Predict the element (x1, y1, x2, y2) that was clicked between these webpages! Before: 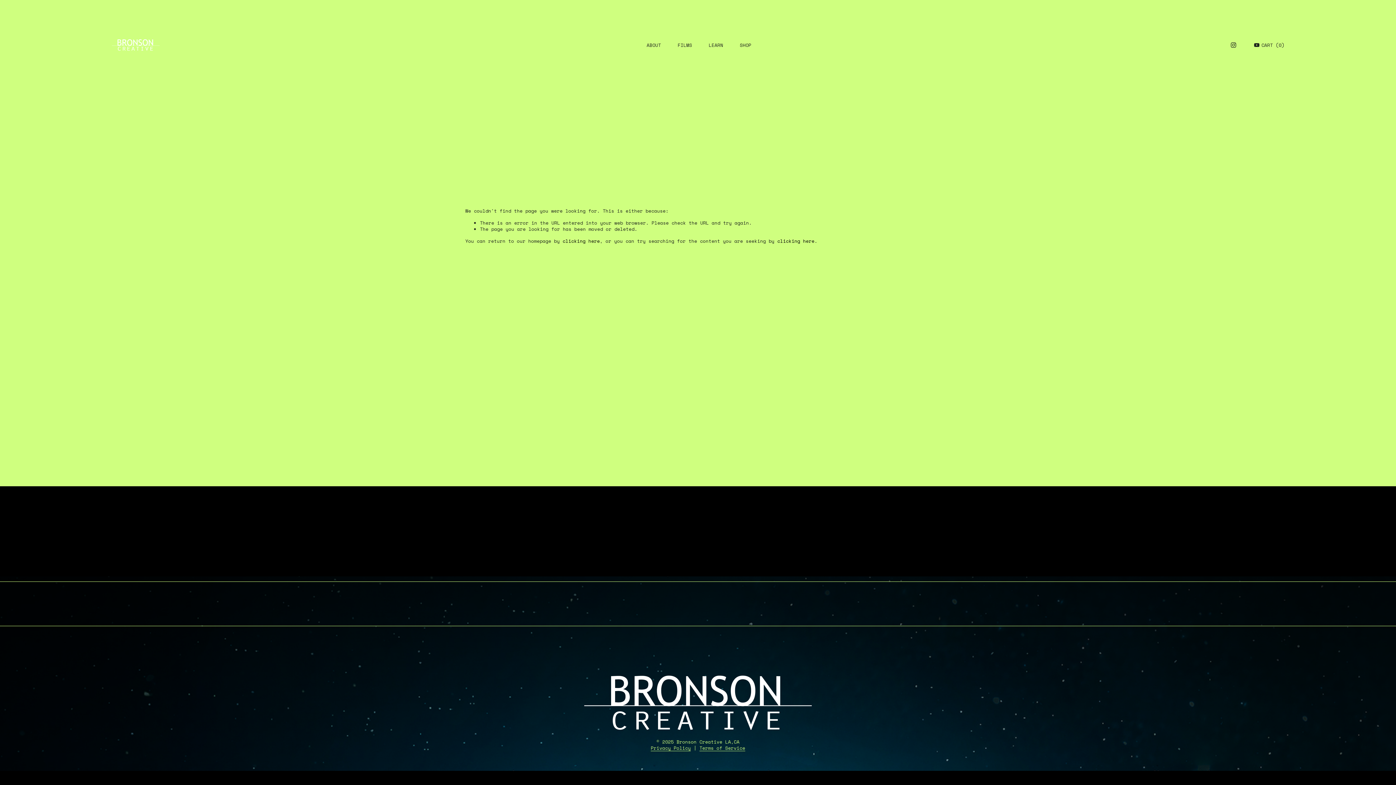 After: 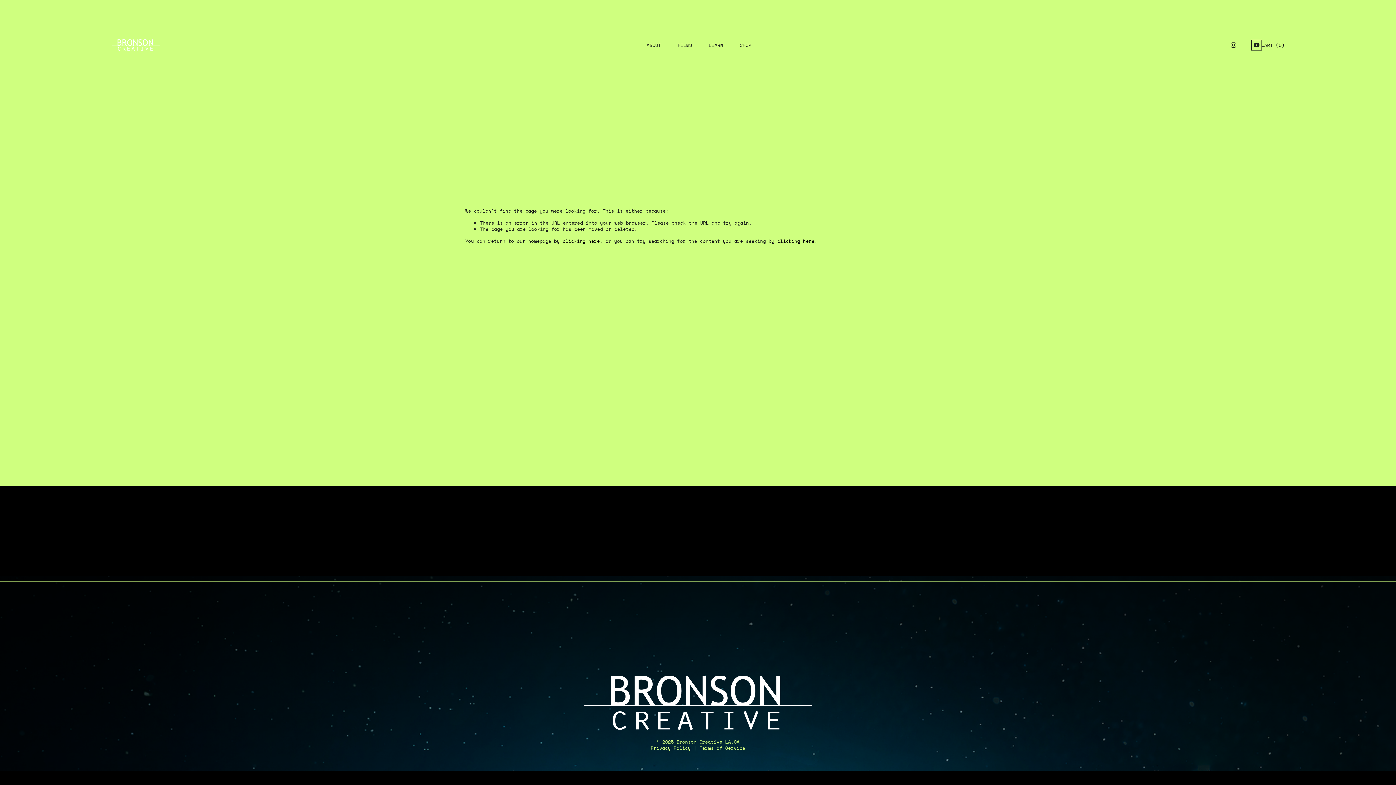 Action: label: YouTube bbox: (1253, 41, 1260, 48)